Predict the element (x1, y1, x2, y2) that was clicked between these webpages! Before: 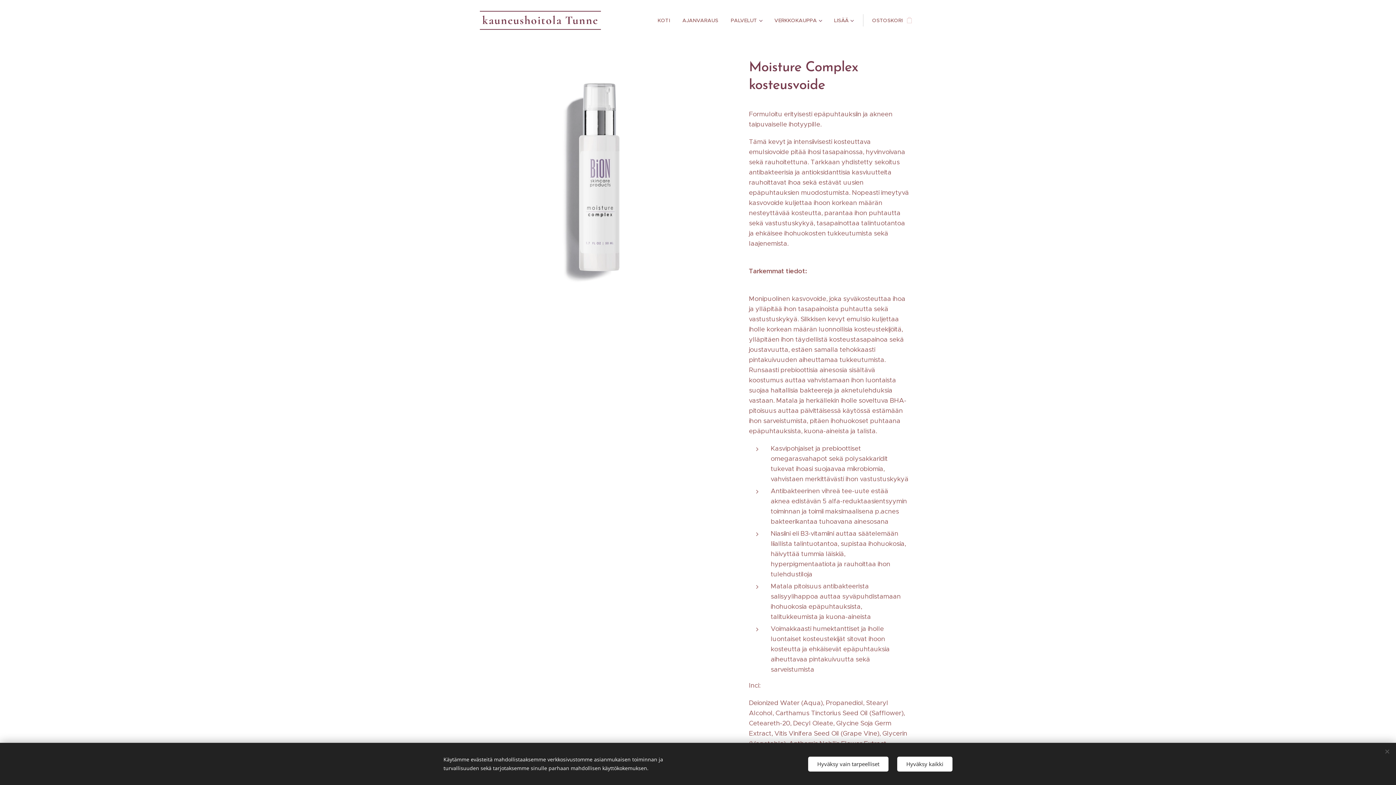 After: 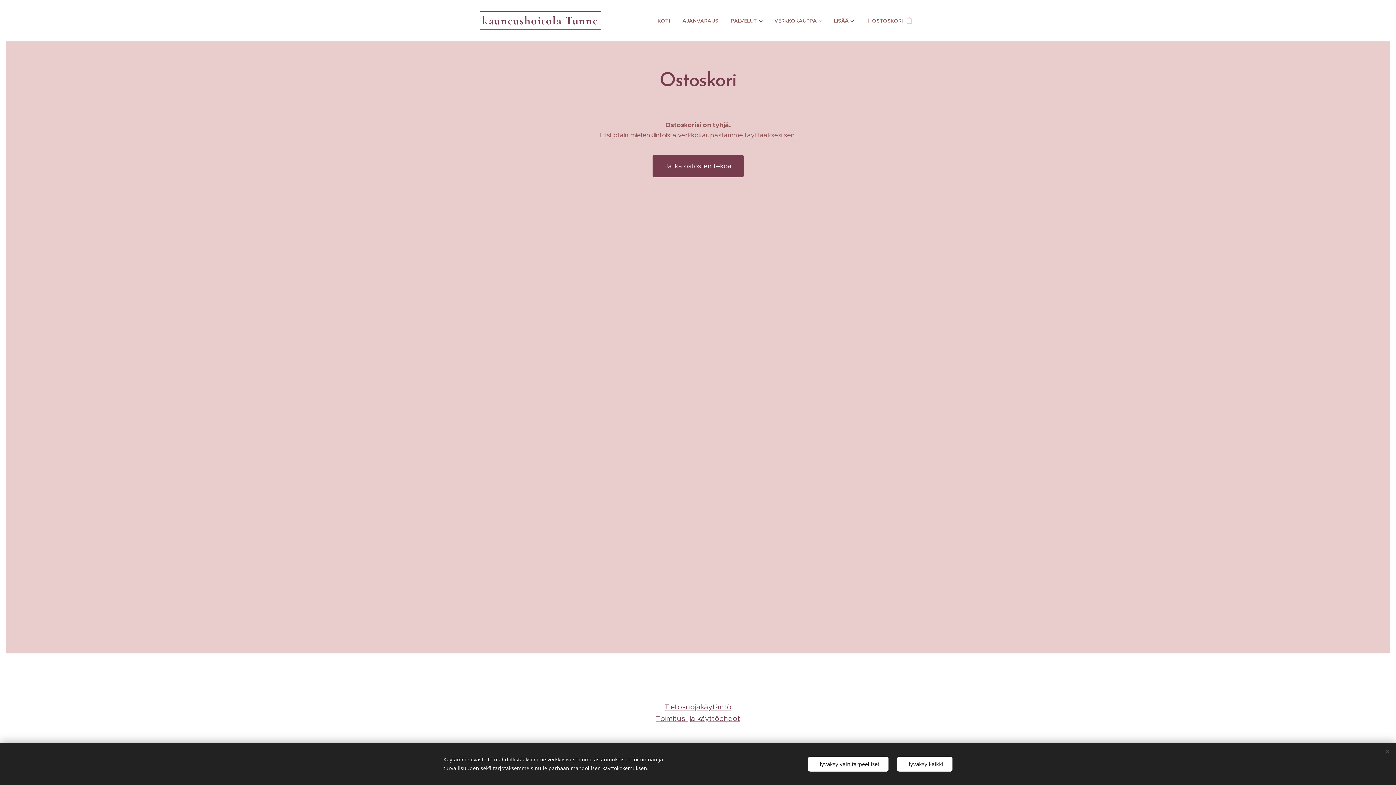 Action: bbox: (872, 11, 916, 29) label: OSTOSKORI
0